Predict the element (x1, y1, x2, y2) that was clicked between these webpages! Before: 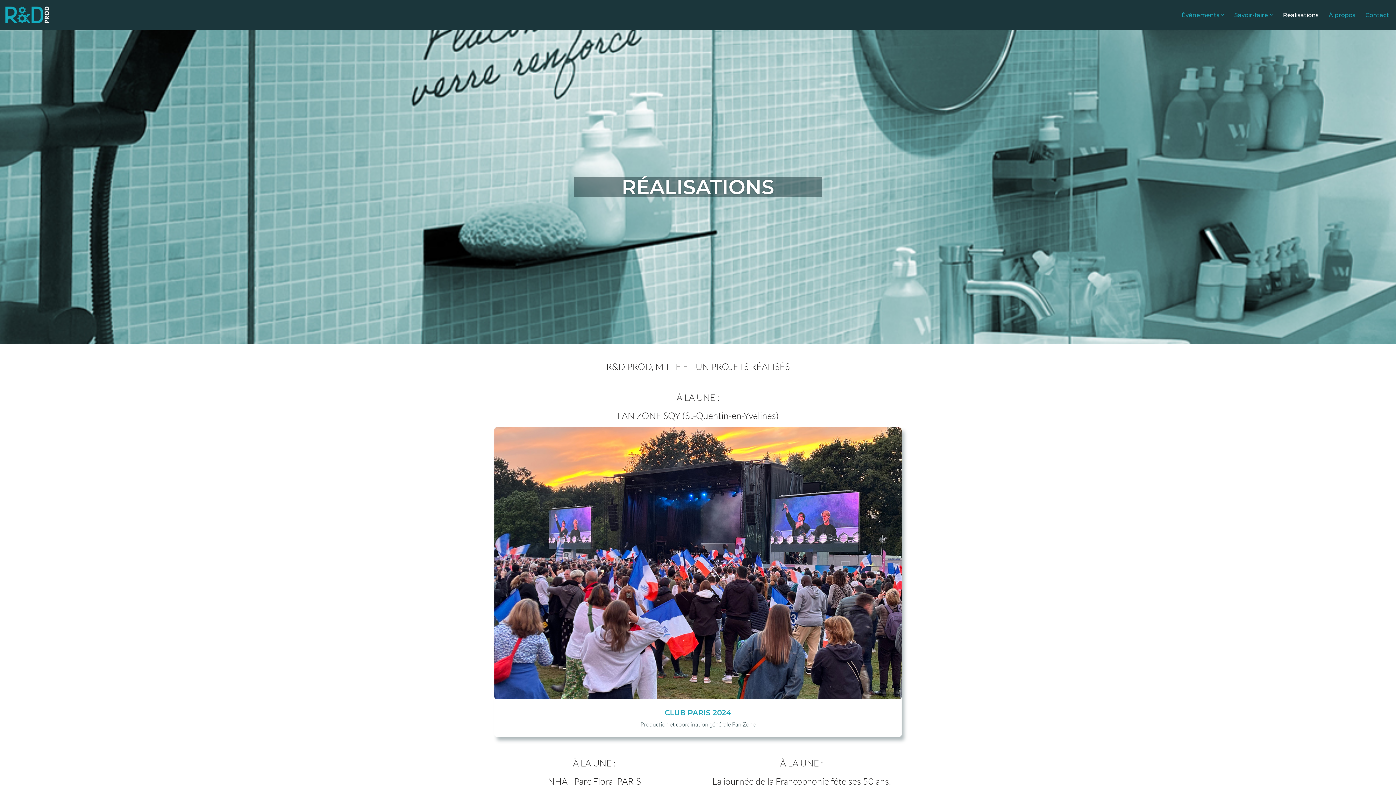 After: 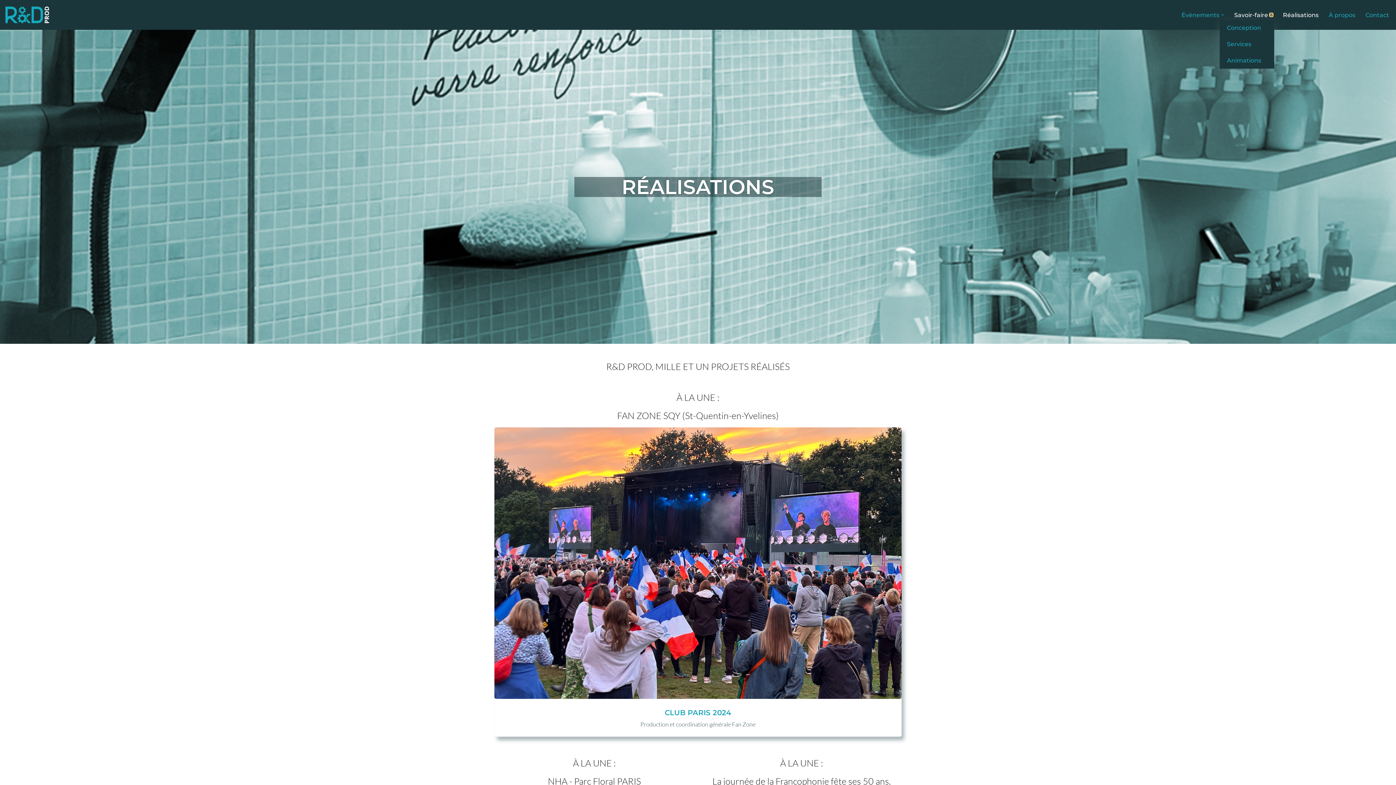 Action: label: Ouvrir le sous-menu bbox: (1270, 13, 1273, 16)